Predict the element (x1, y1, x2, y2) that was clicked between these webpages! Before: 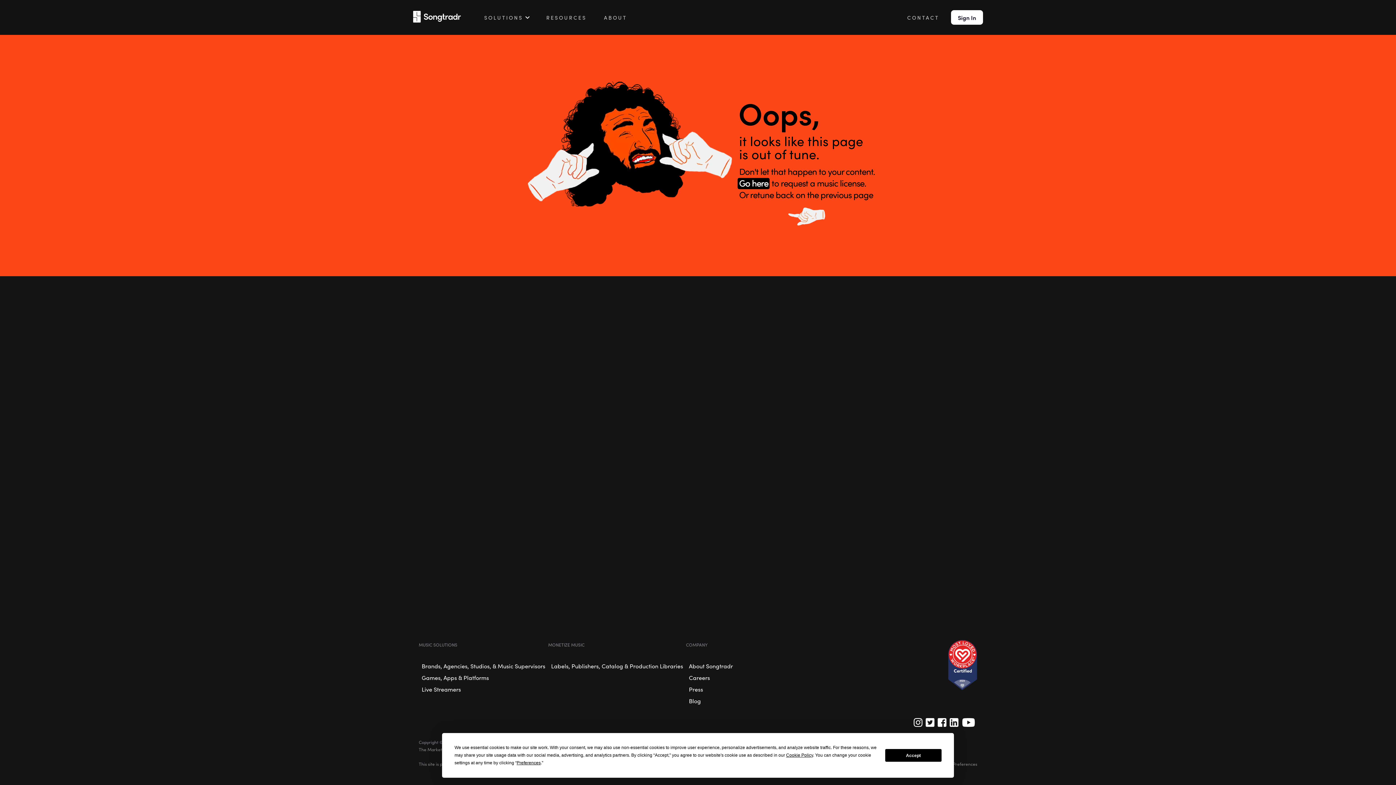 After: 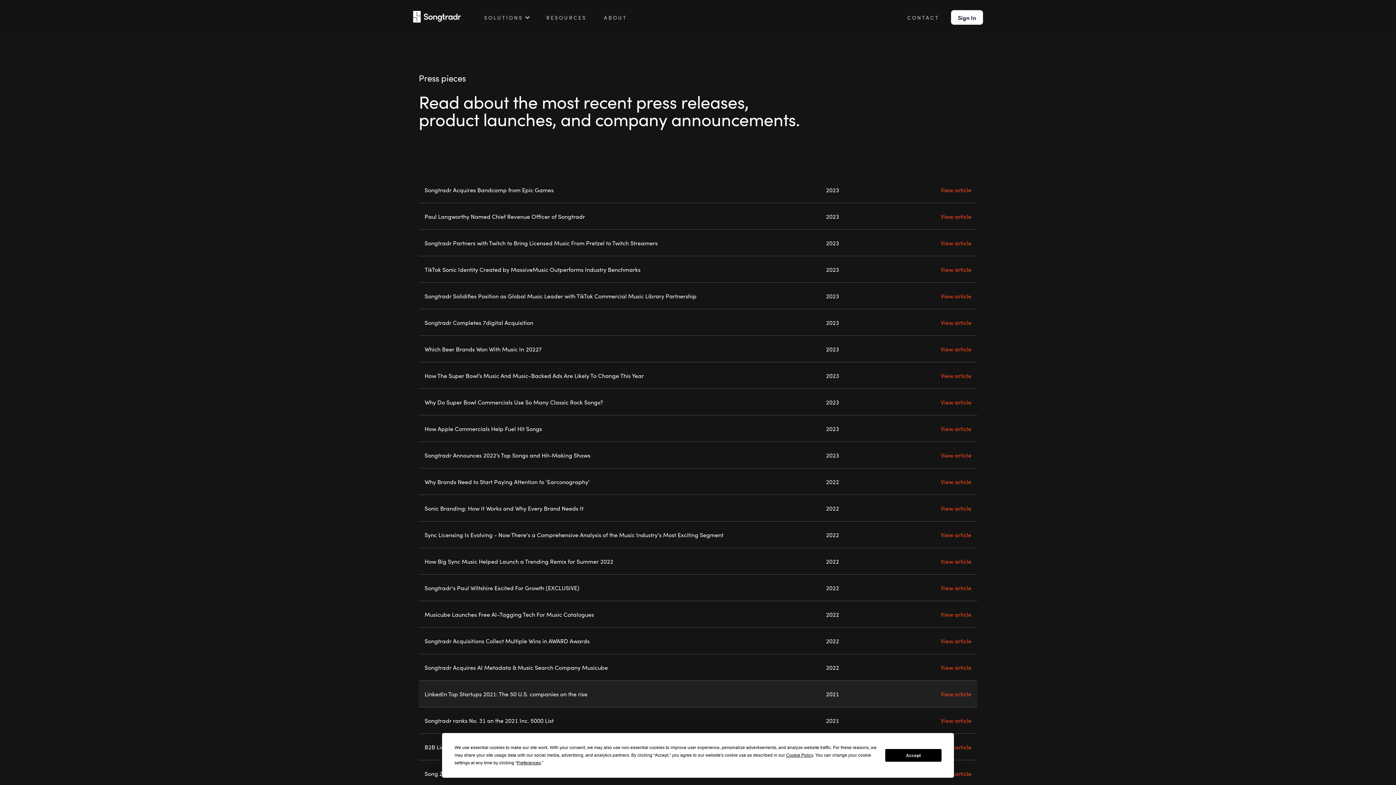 Action: bbox: (686, 683, 706, 695) label: Press